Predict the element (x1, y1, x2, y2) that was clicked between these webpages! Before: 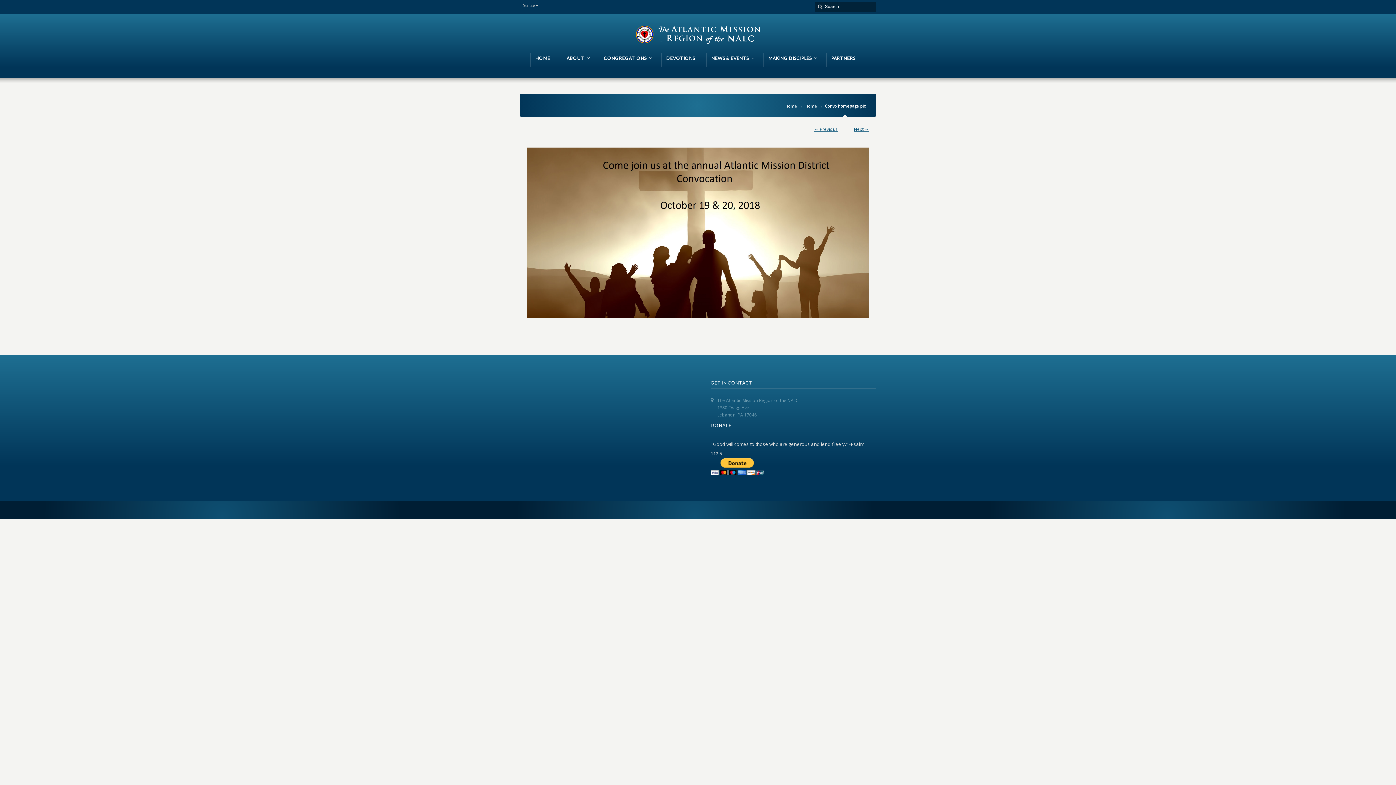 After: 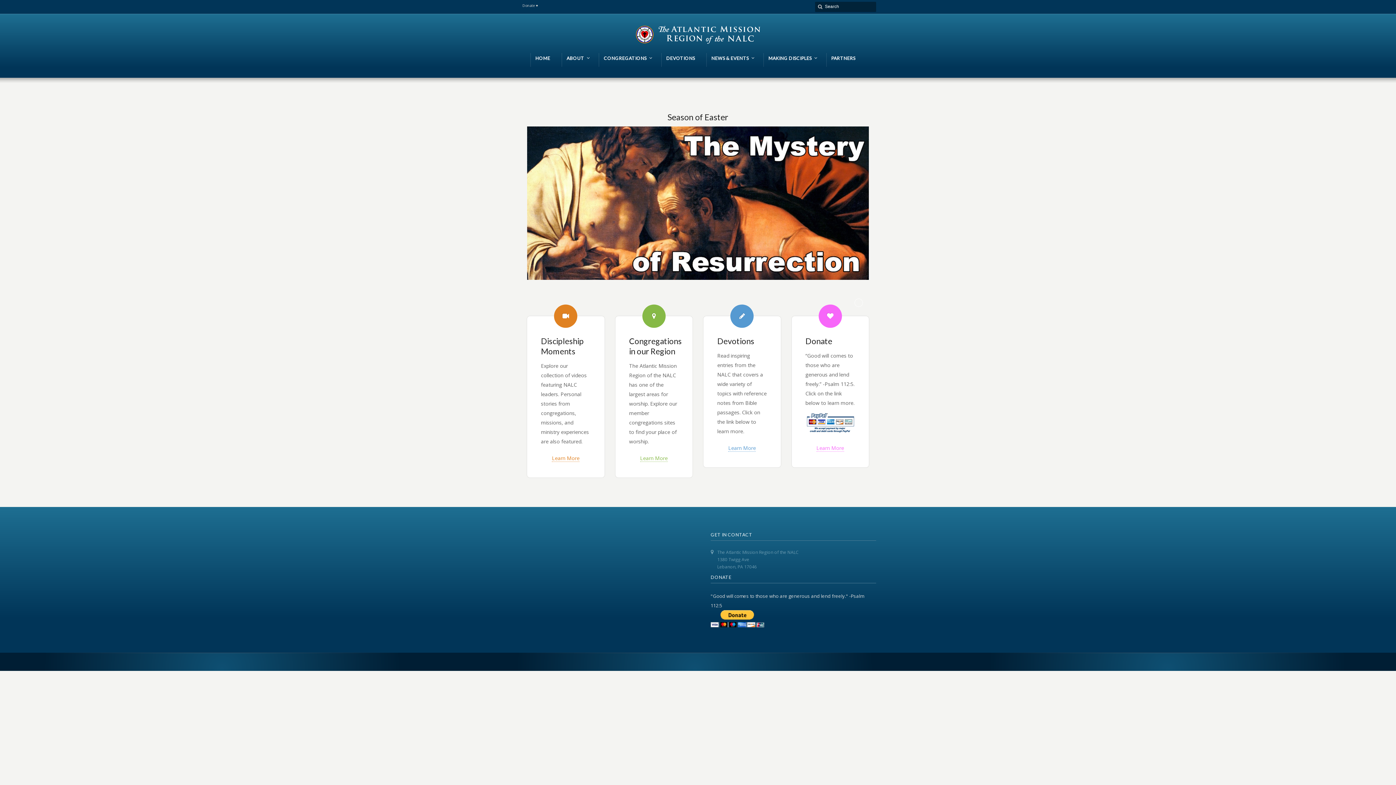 Action: bbox: (782, 103, 802, 108) label: Home